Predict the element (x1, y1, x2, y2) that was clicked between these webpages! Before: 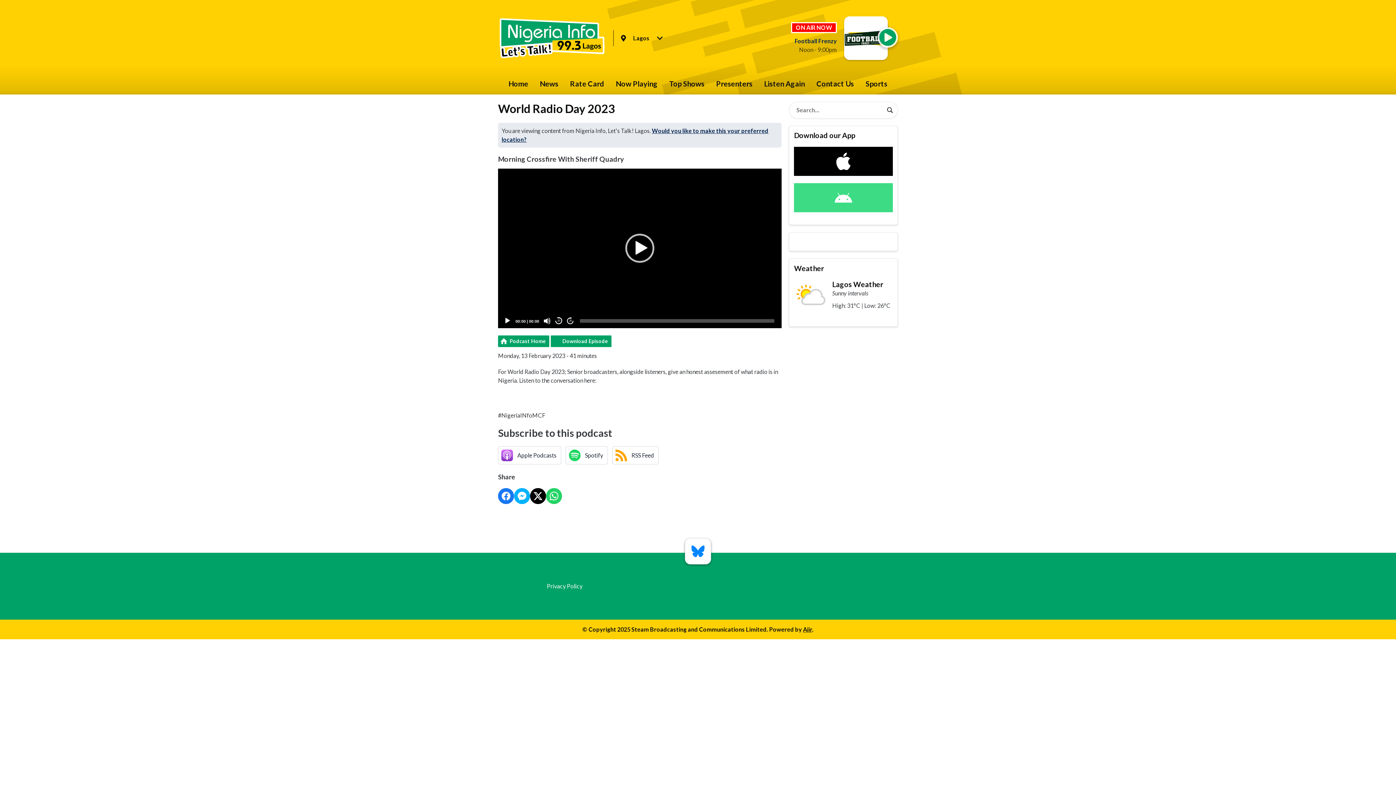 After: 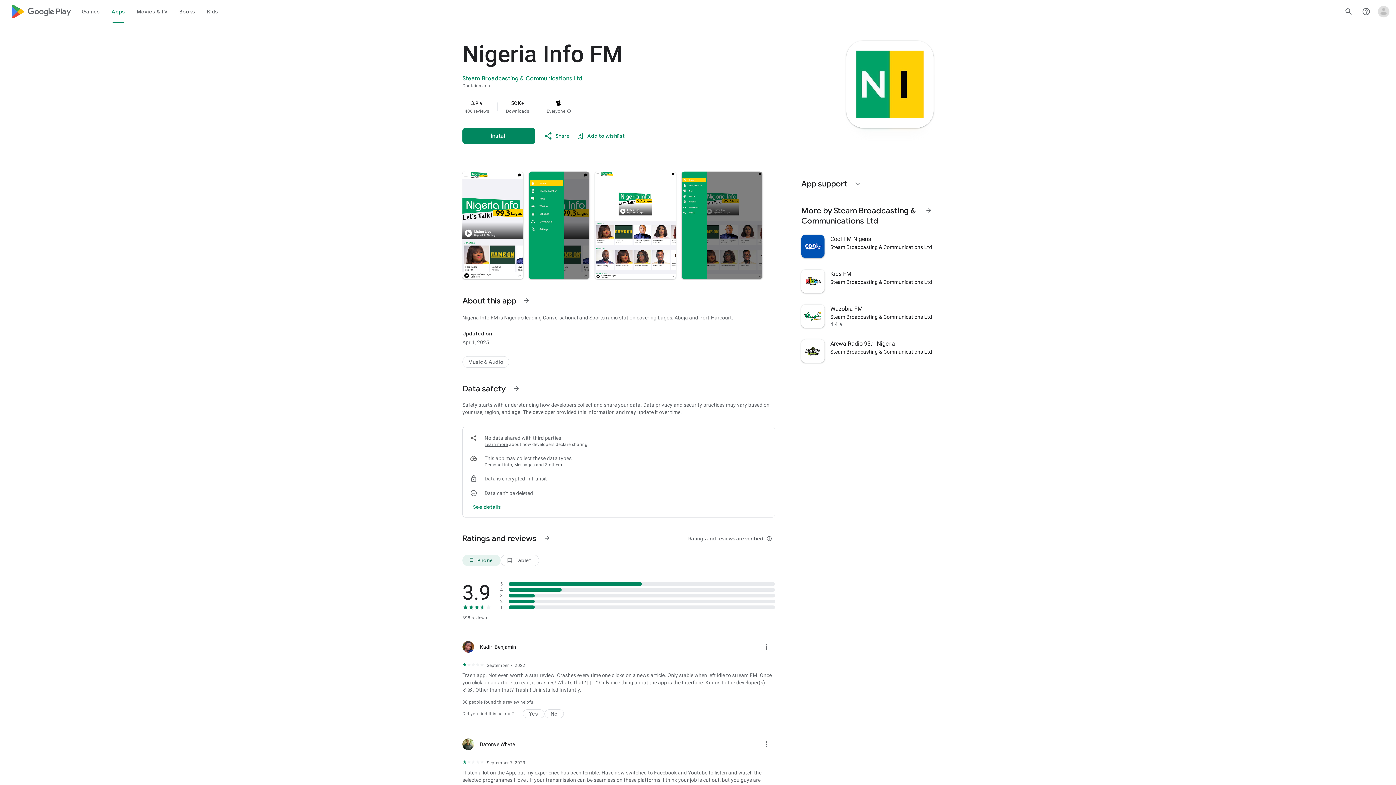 Action: bbox: (794, 183, 892, 212)